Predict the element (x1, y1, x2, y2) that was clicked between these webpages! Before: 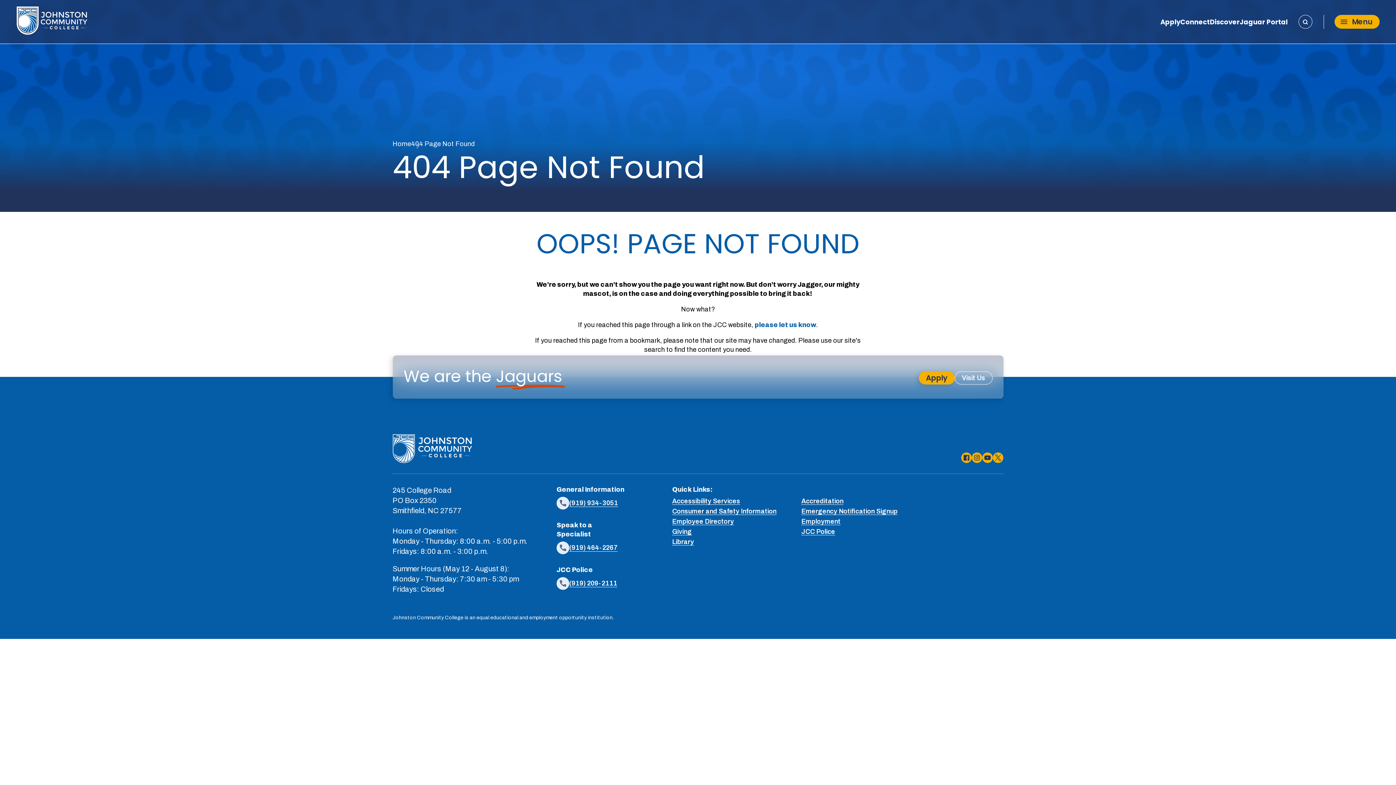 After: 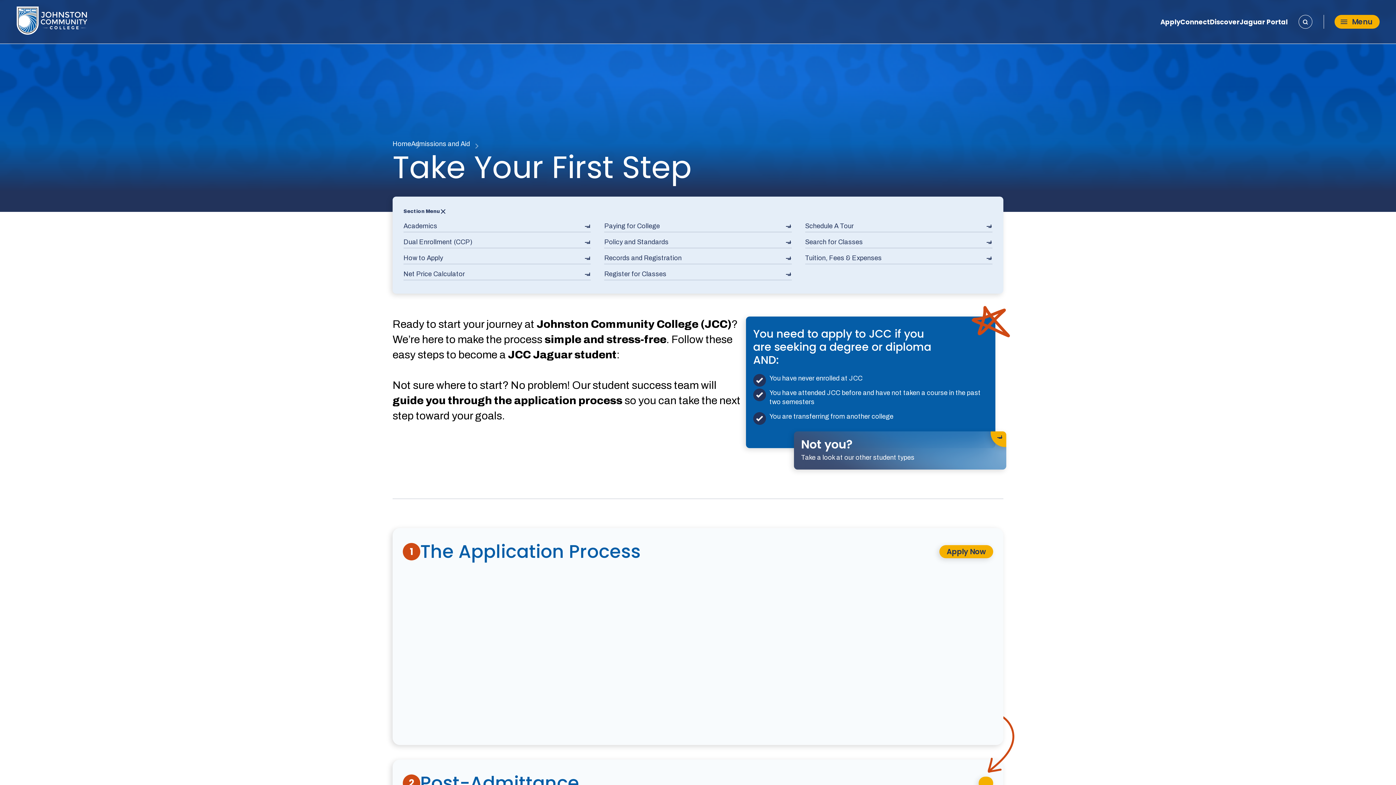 Action: bbox: (1160, 19, 1180, 26) label: Apply